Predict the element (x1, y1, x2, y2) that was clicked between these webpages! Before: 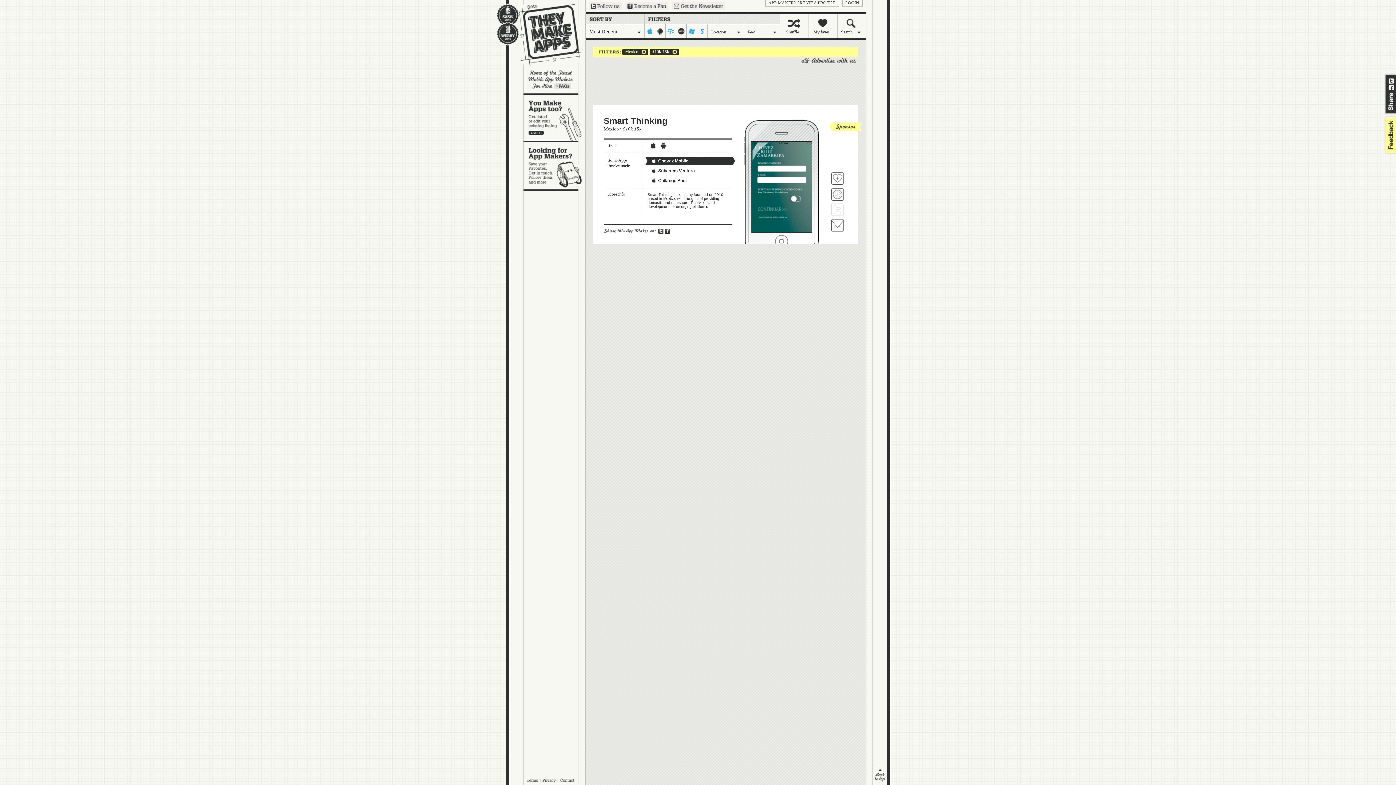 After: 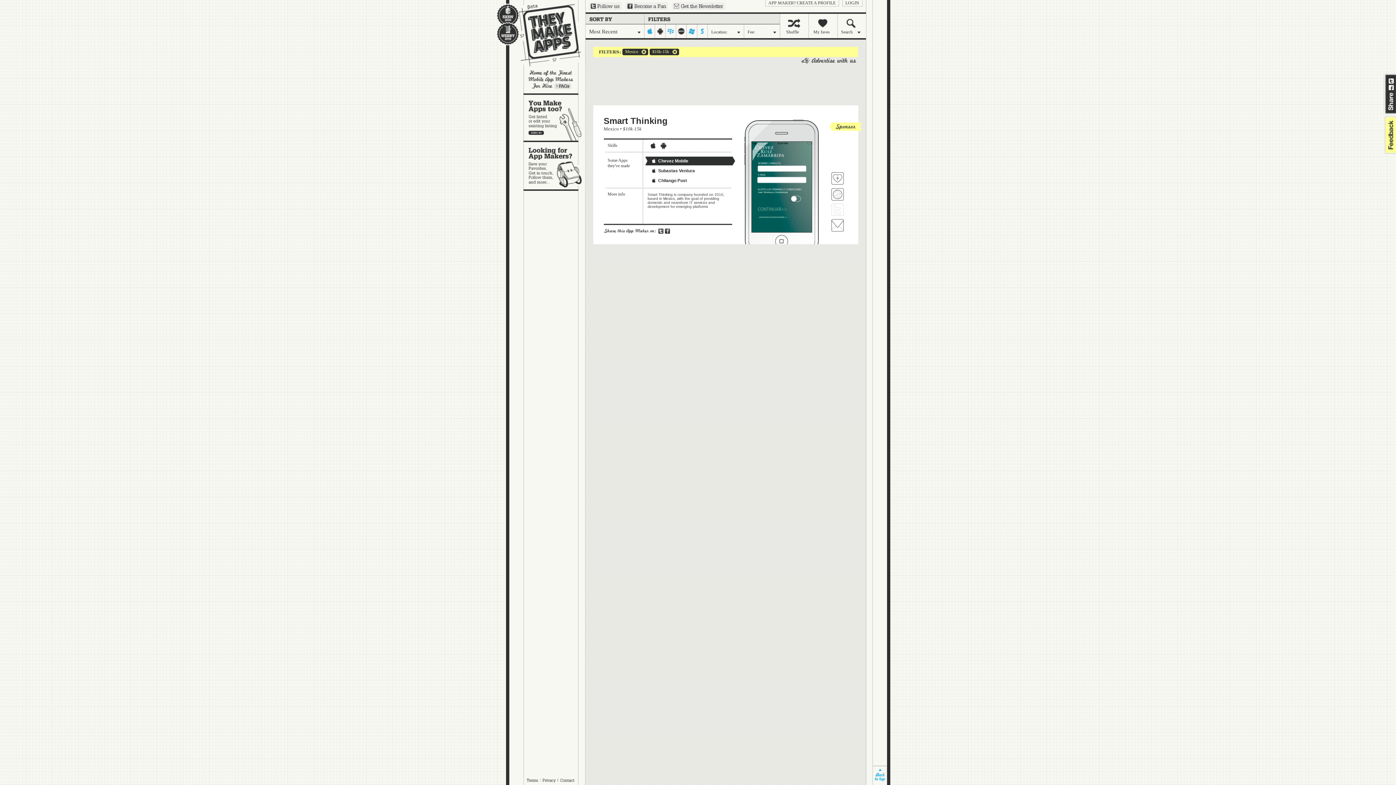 Action: label: back to top bbox: (873, 766, 887, 785)